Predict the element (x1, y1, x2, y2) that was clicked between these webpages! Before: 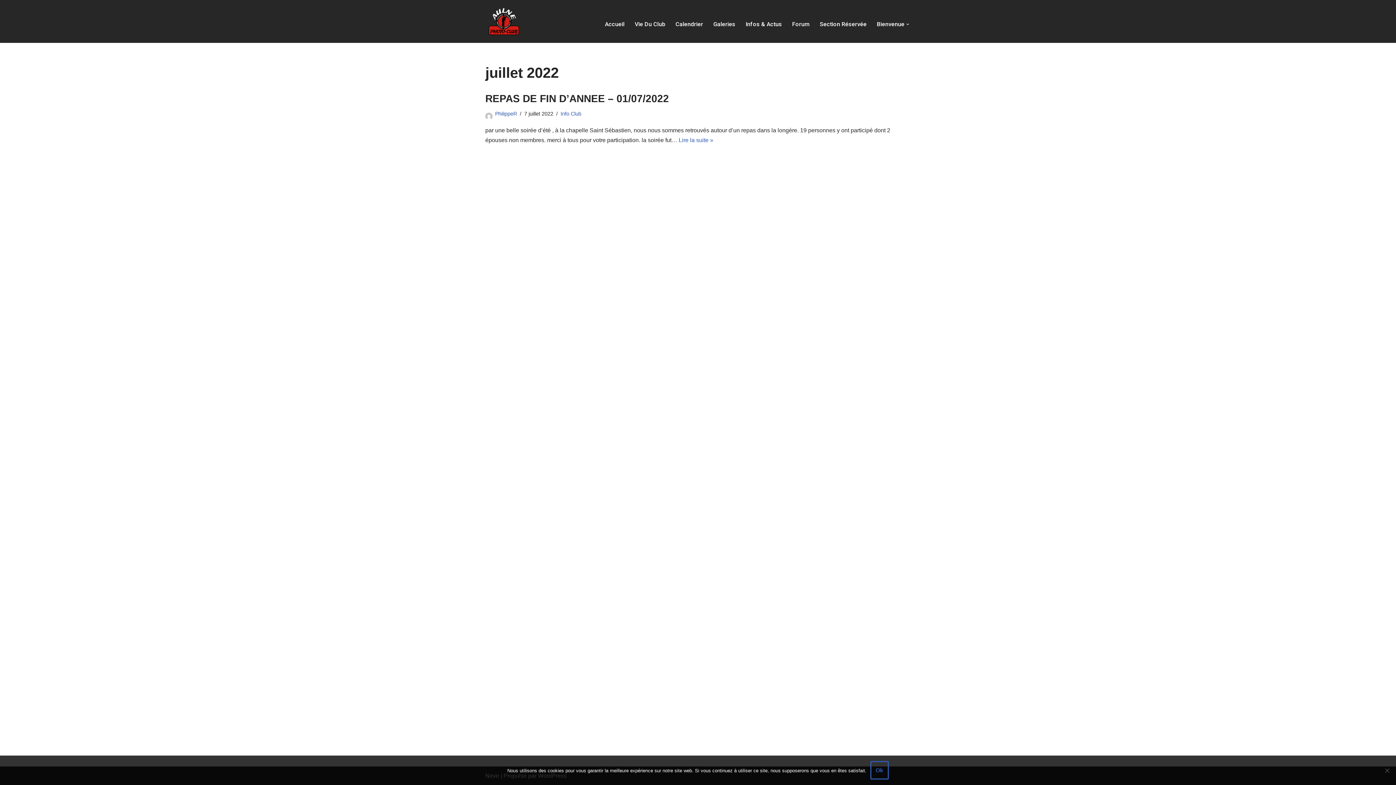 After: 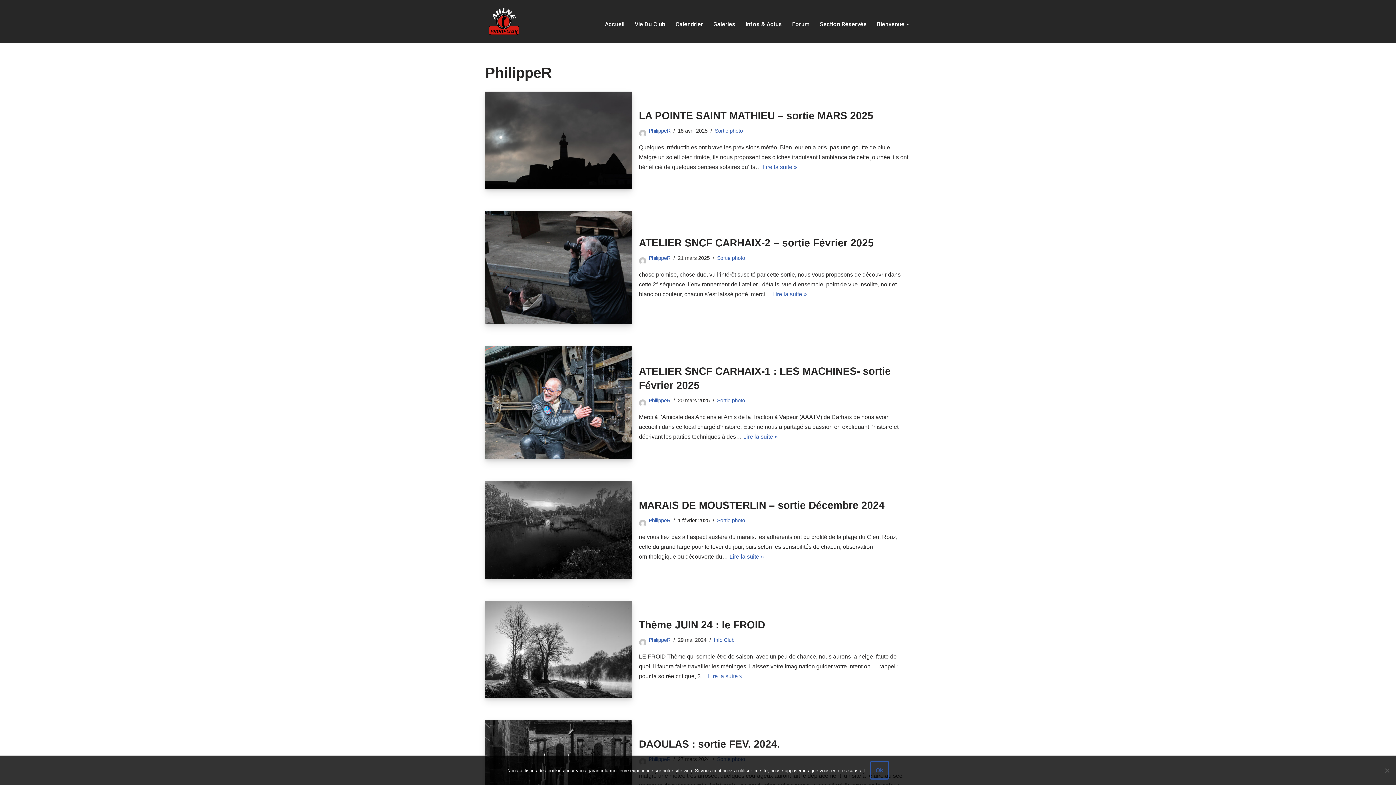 Action: label: PhilippeR bbox: (495, 110, 517, 116)